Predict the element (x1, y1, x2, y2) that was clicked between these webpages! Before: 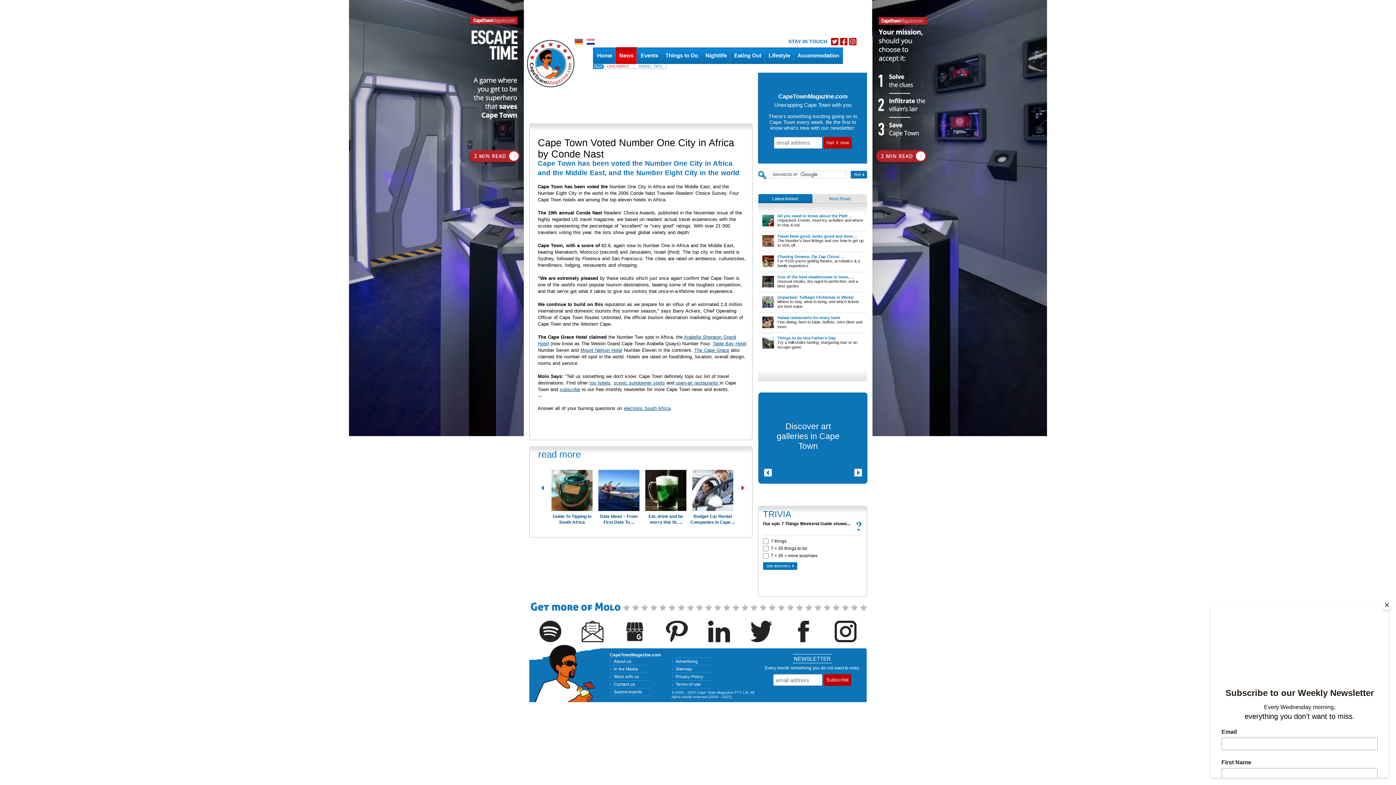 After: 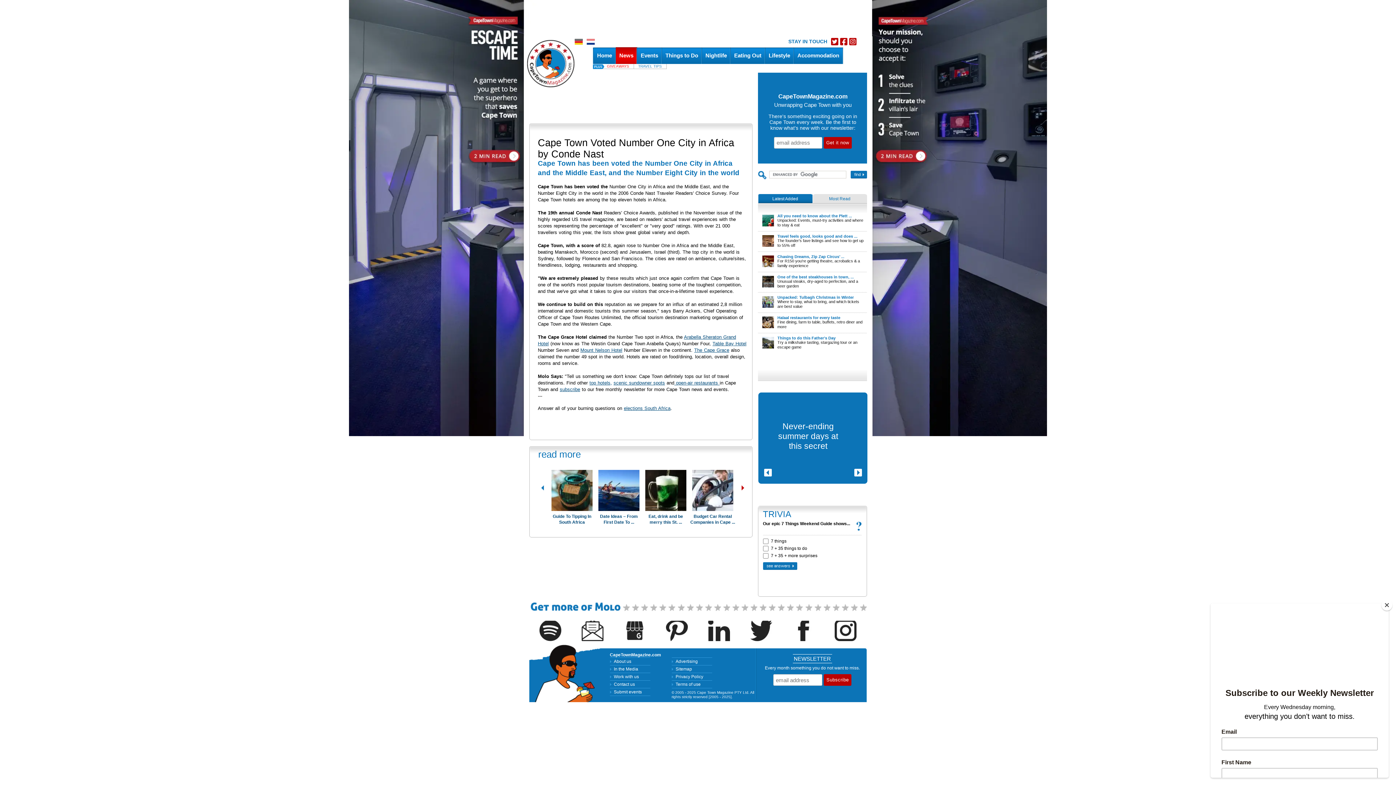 Action: bbox: (581, 638, 603, 643)